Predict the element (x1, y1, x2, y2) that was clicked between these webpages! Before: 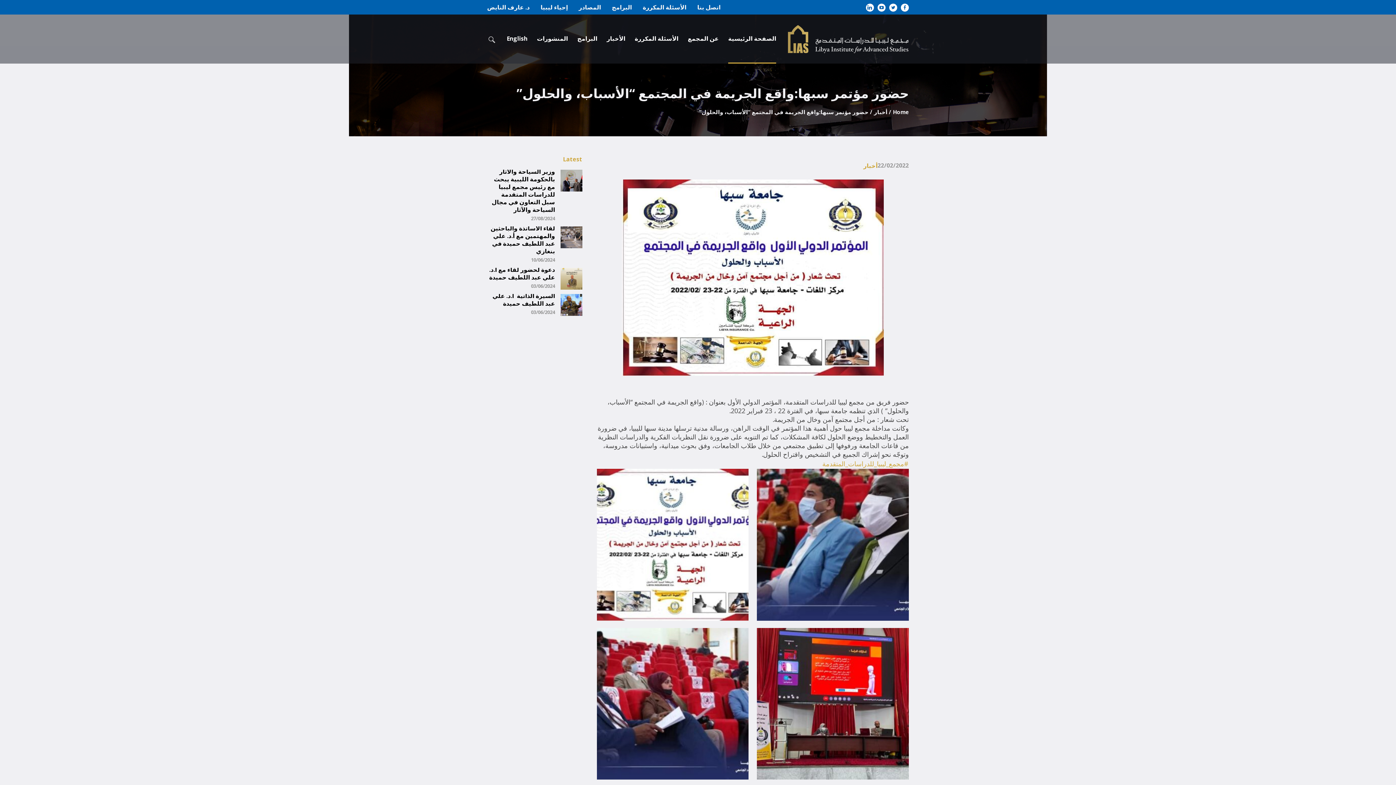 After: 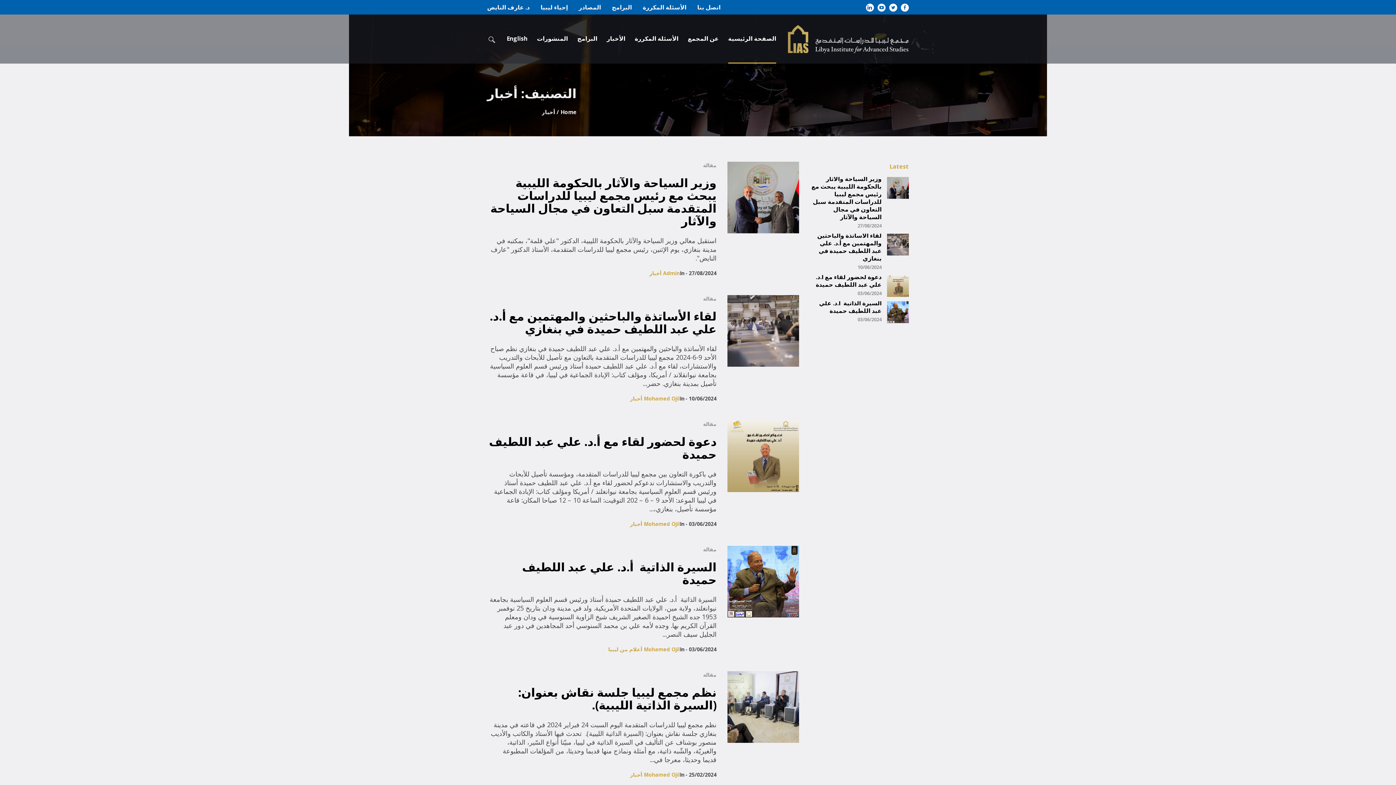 Action: bbox: (863, 161, 877, 169) label: أخبار